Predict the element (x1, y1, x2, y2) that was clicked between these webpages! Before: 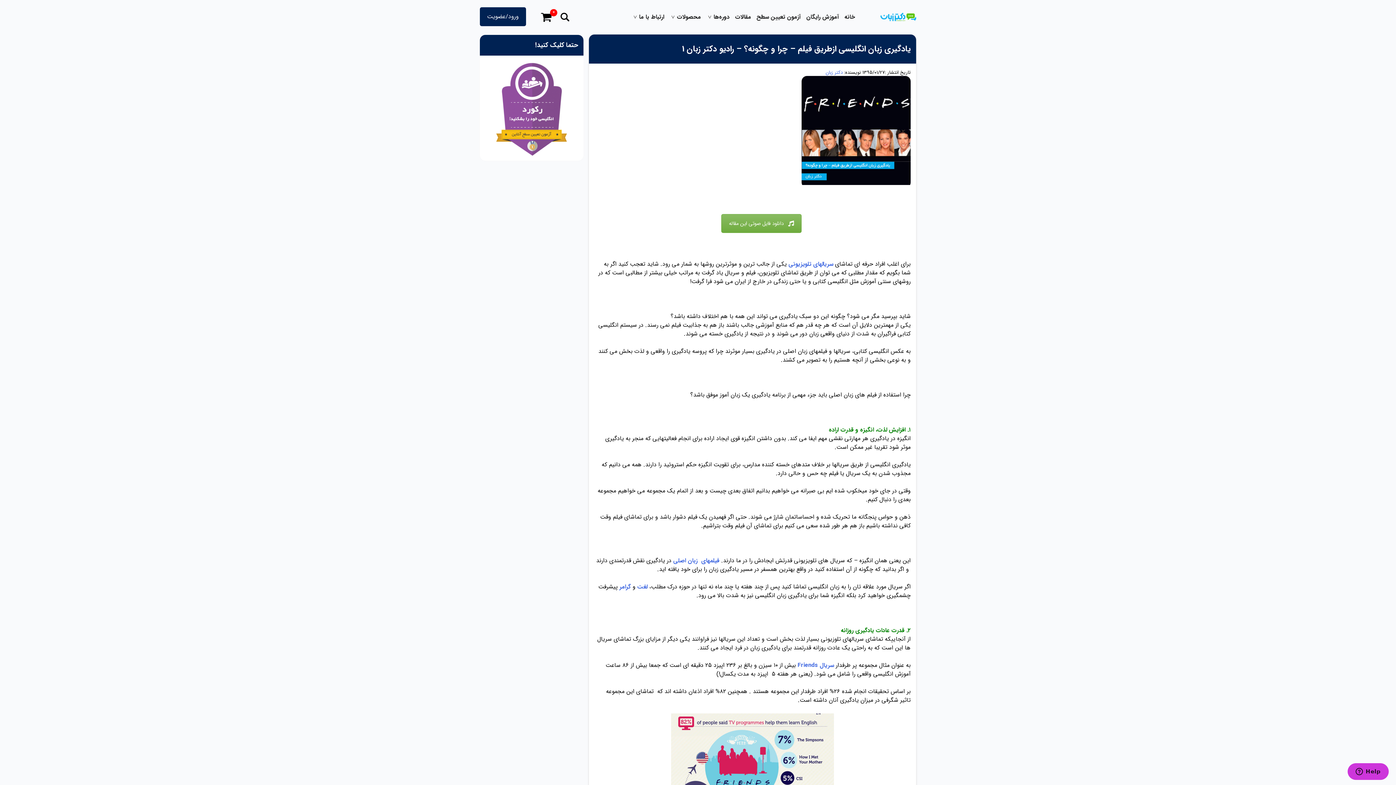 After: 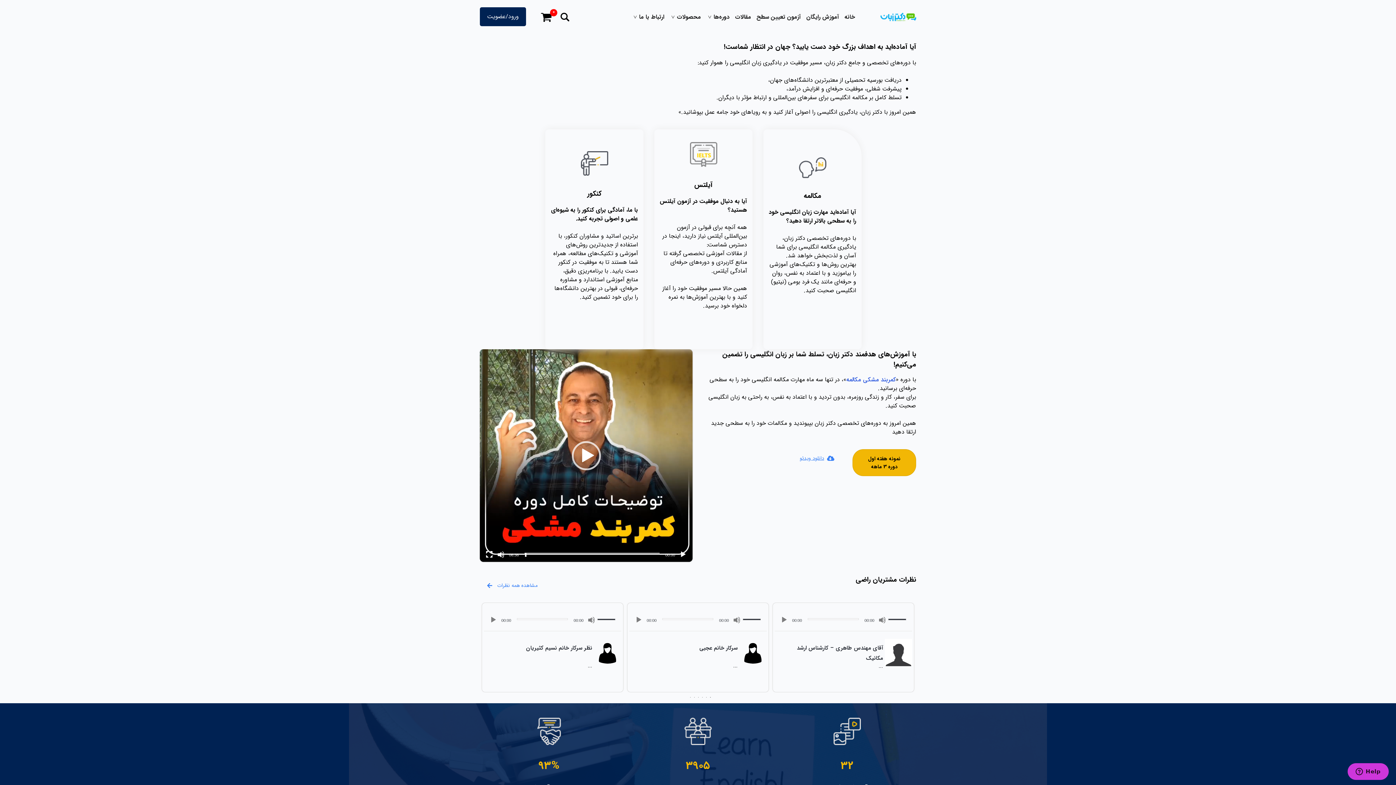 Action: bbox: (844, 12, 855, 21) label: خانه